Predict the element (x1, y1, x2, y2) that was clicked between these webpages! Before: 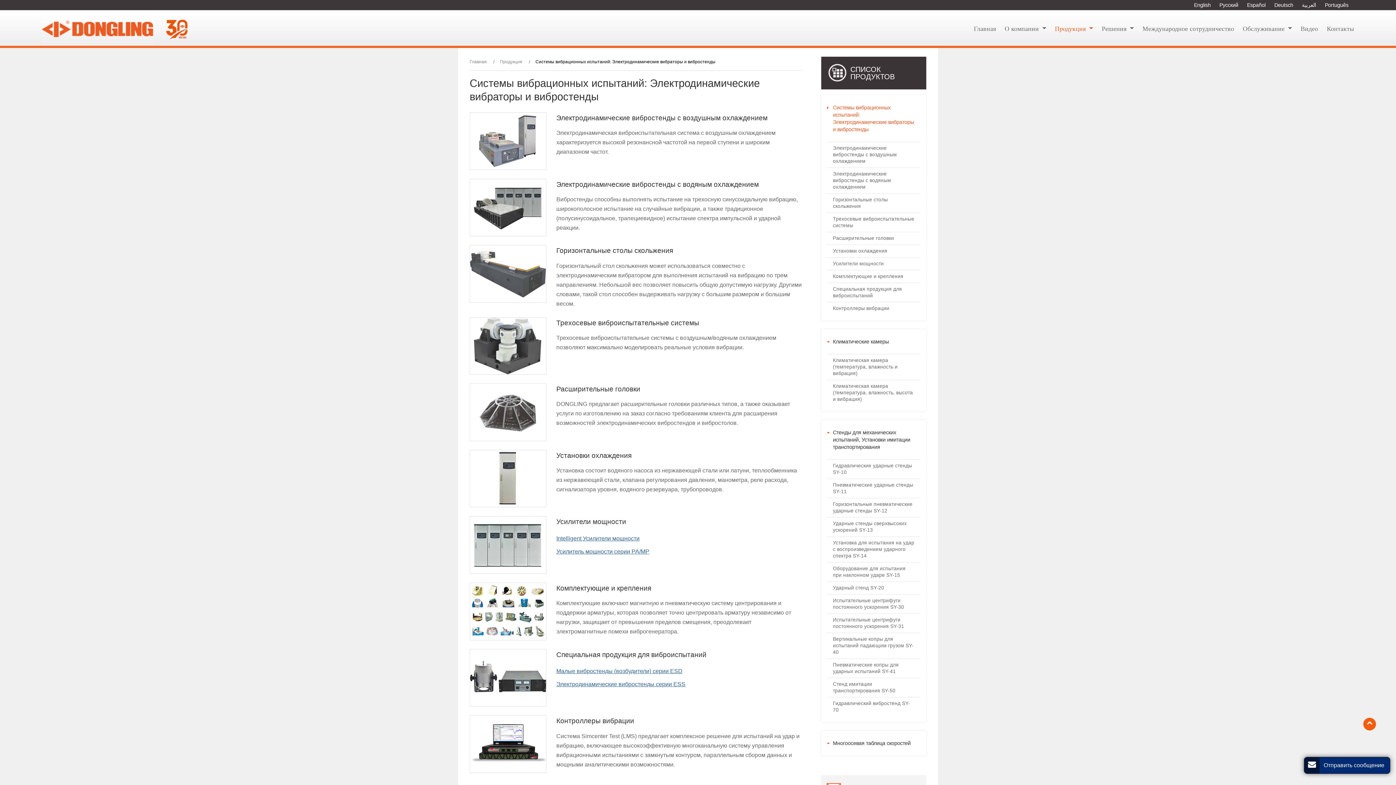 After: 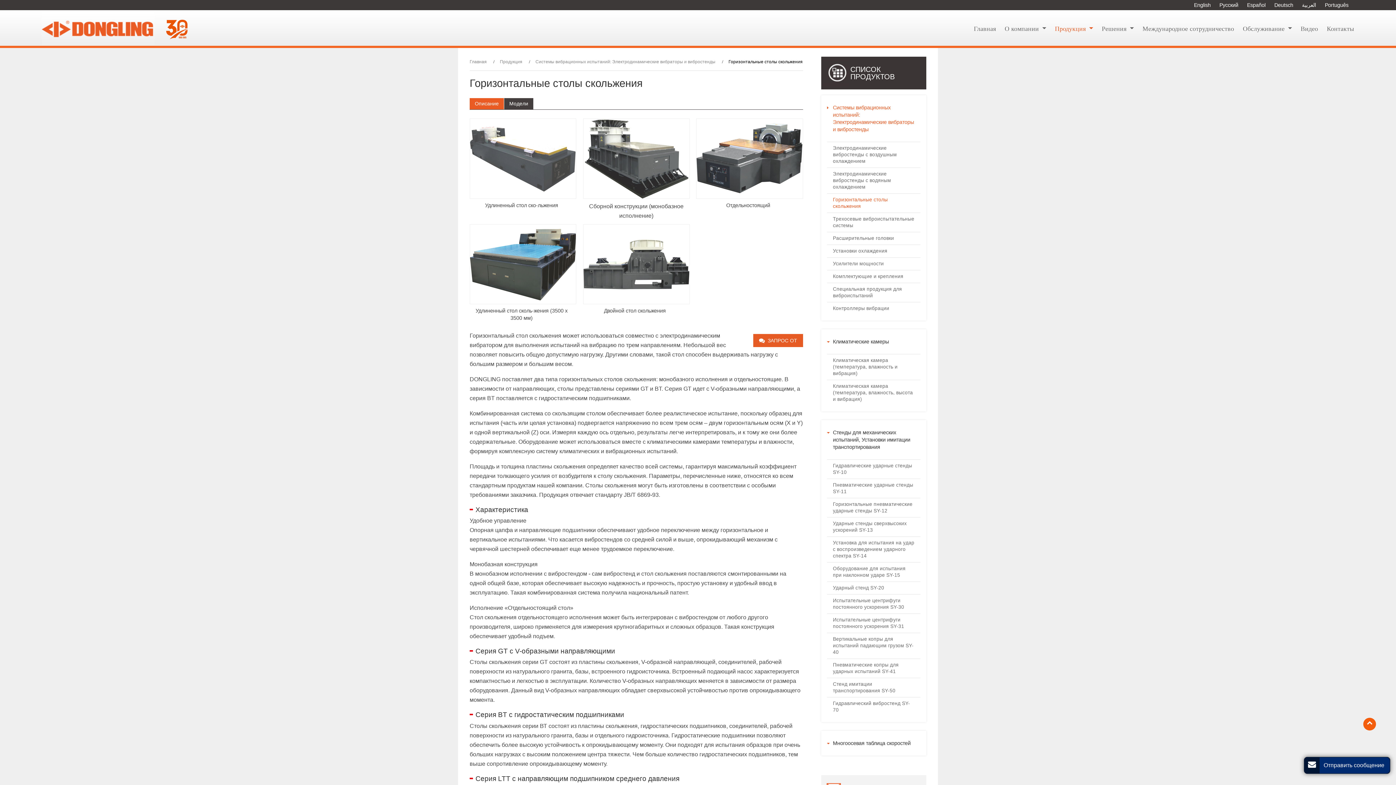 Action: bbox: (469, 270, 546, 276)